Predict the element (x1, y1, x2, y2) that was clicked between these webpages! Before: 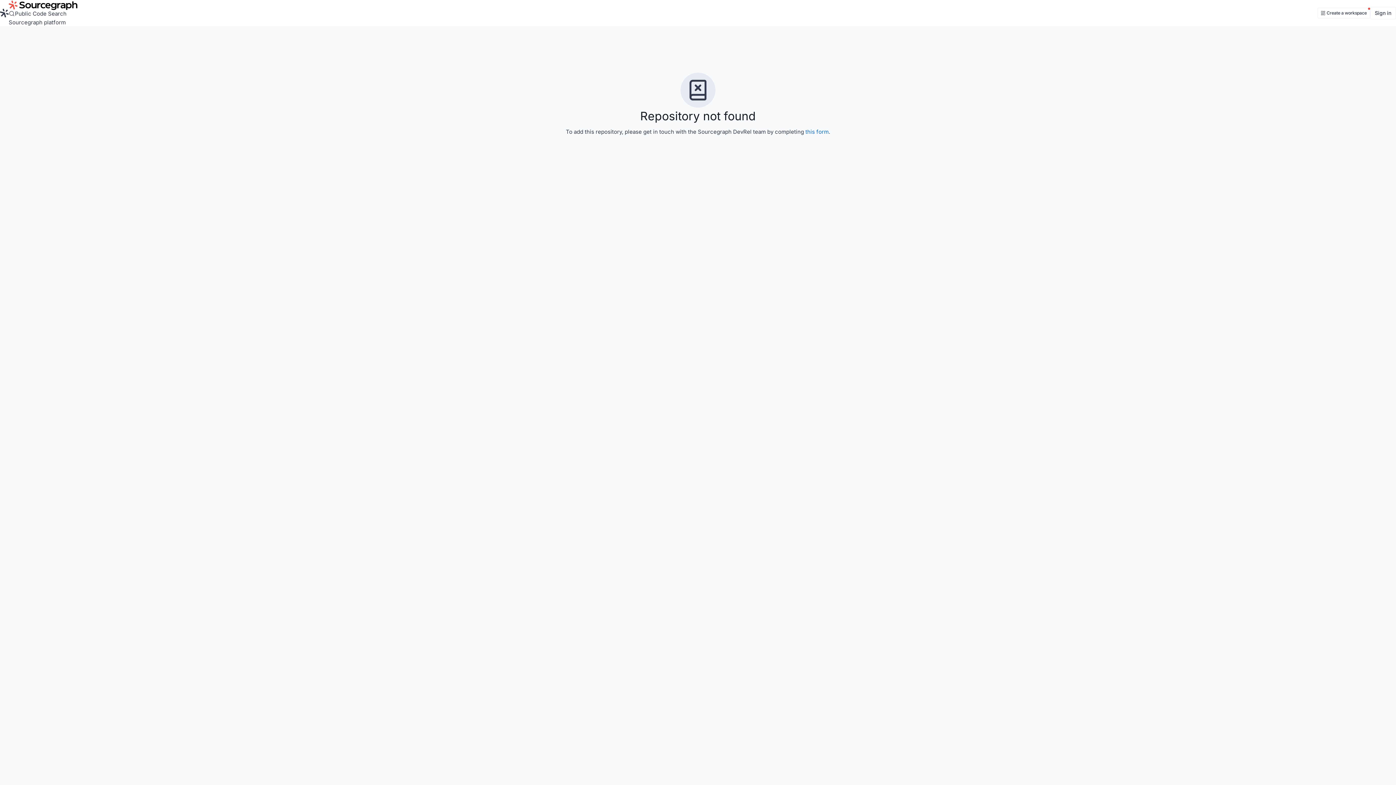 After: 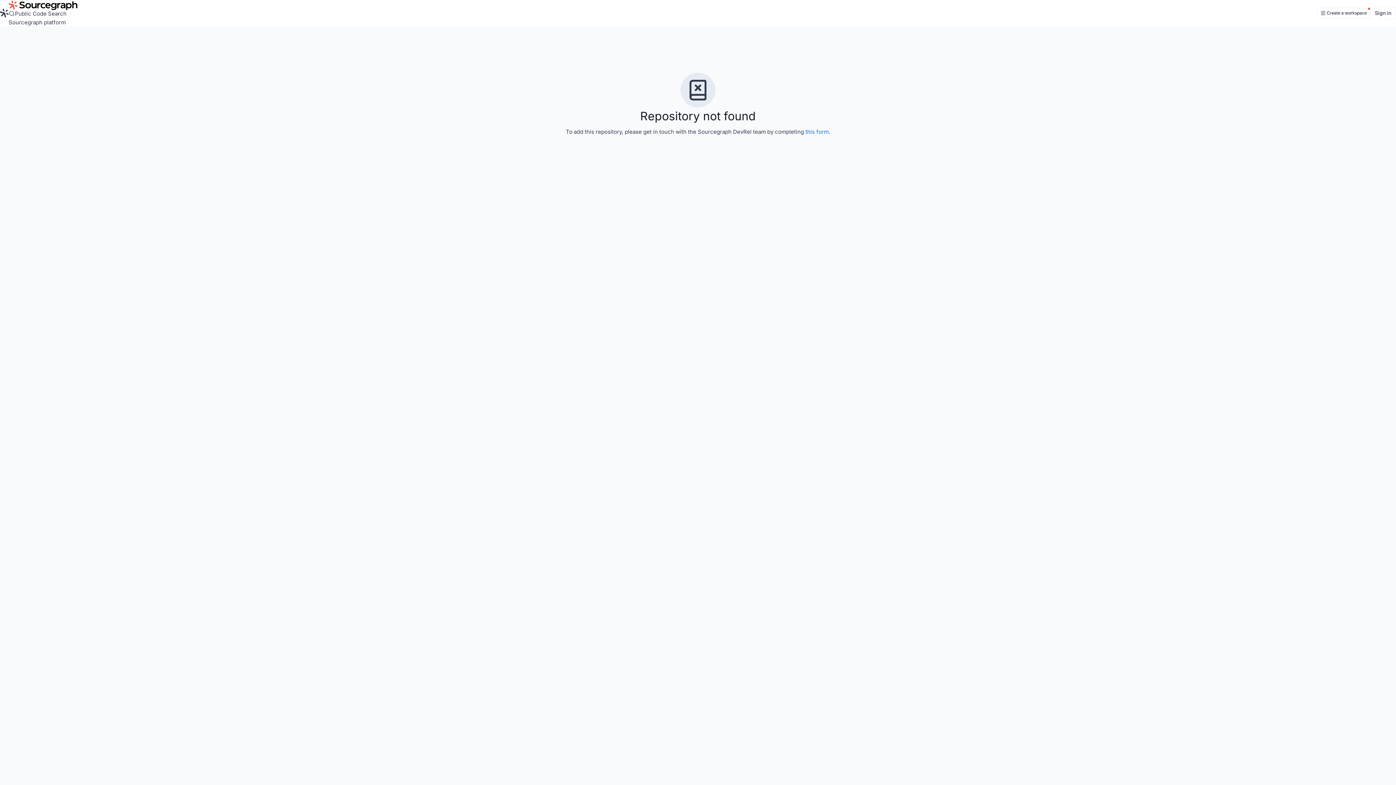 Action: label: Public Code Search bbox: (8, 9, 78, 17)